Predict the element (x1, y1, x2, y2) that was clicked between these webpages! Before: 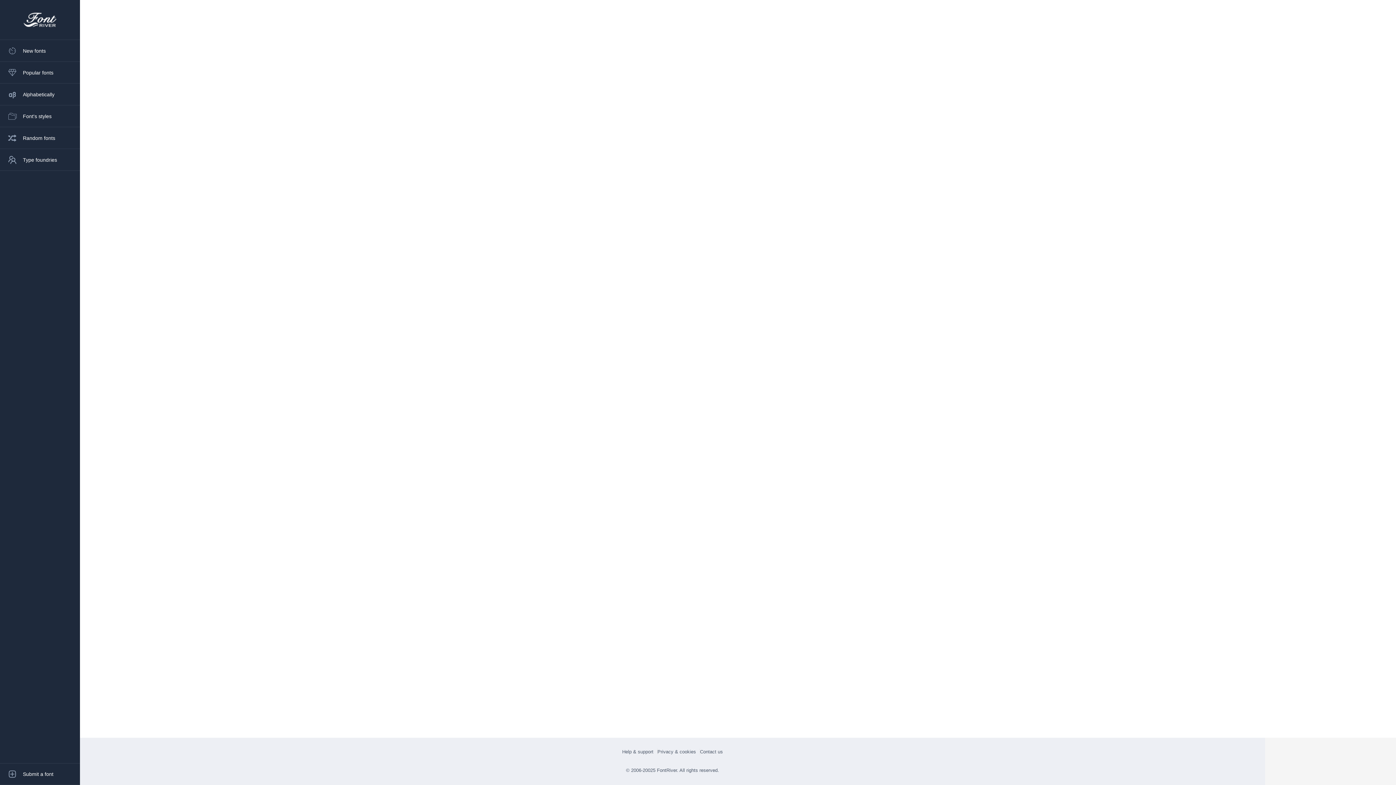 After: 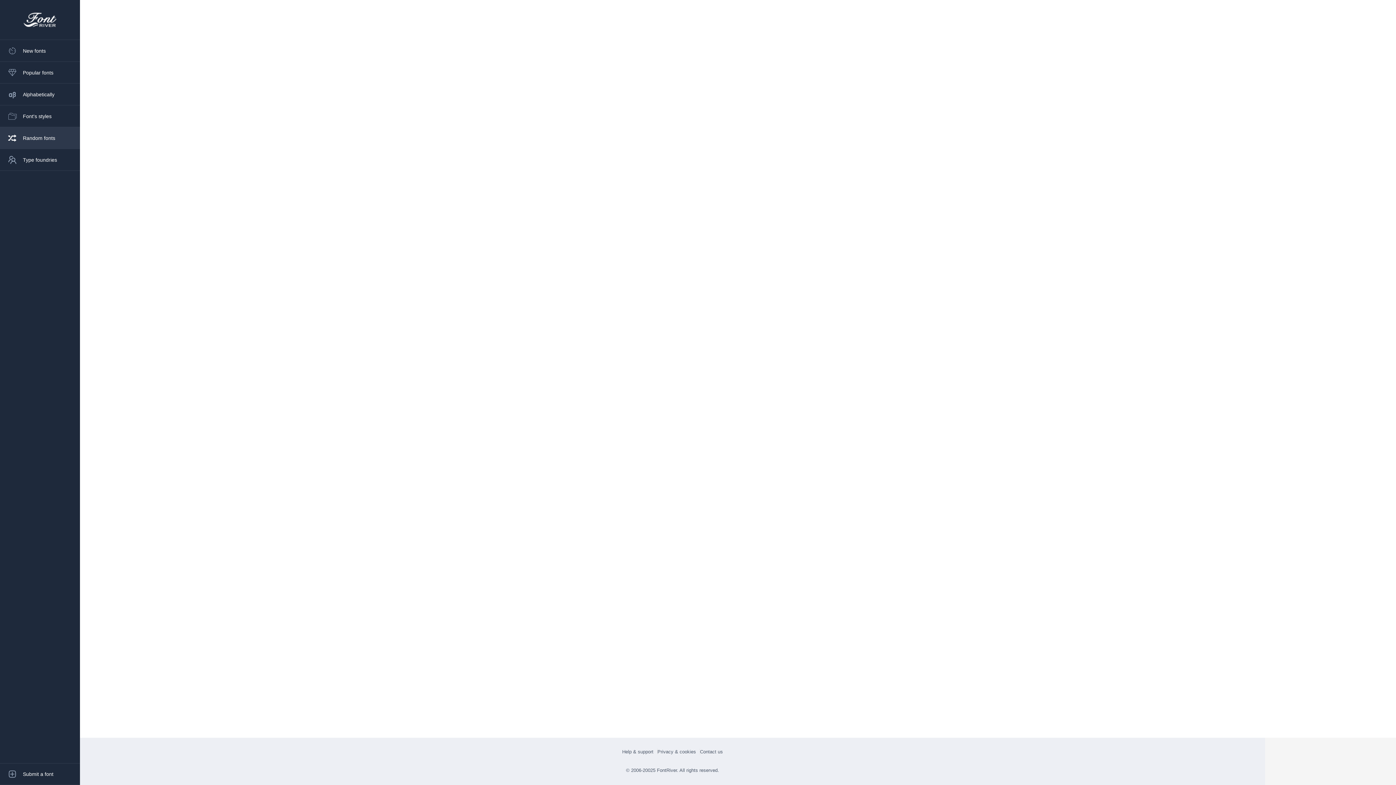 Action: label: Random fonts bbox: (0, 127, 80, 149)